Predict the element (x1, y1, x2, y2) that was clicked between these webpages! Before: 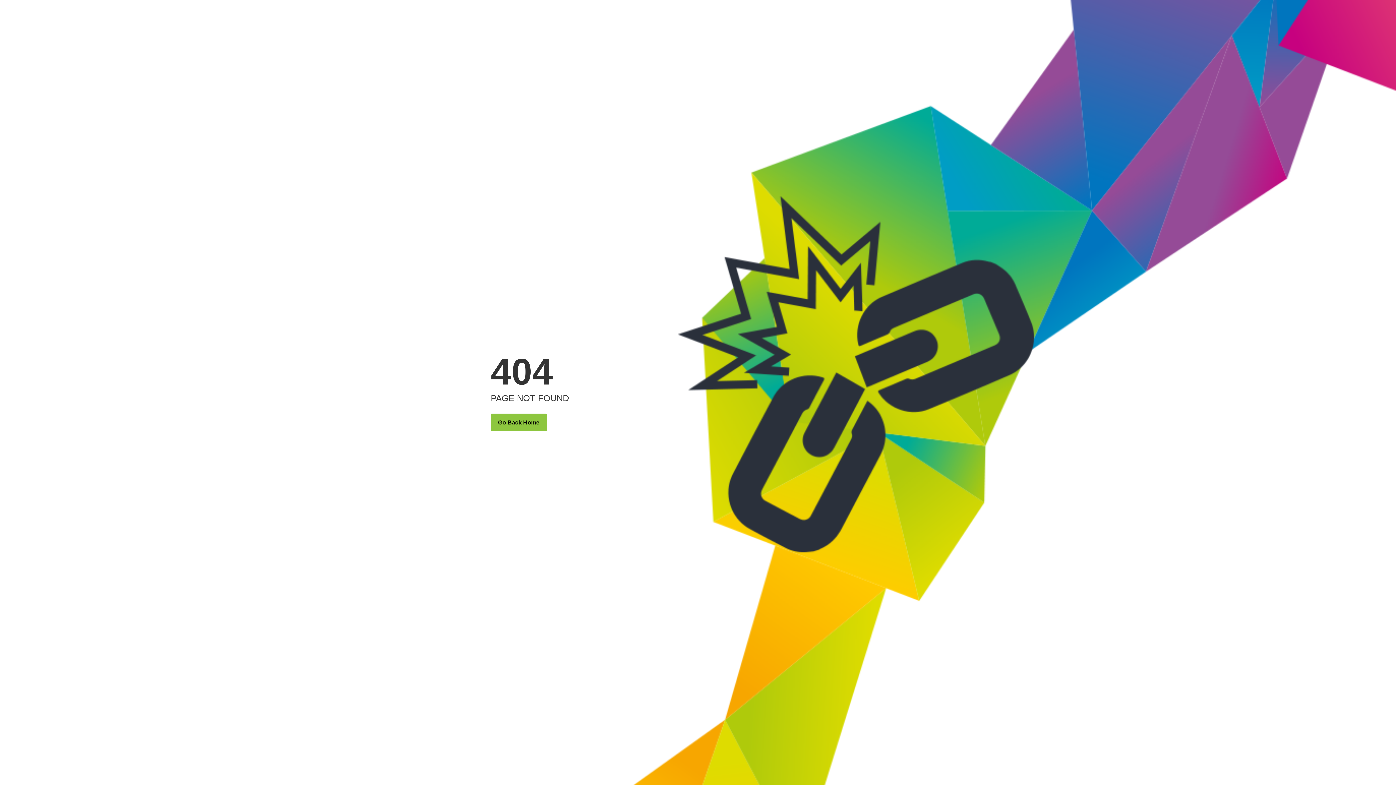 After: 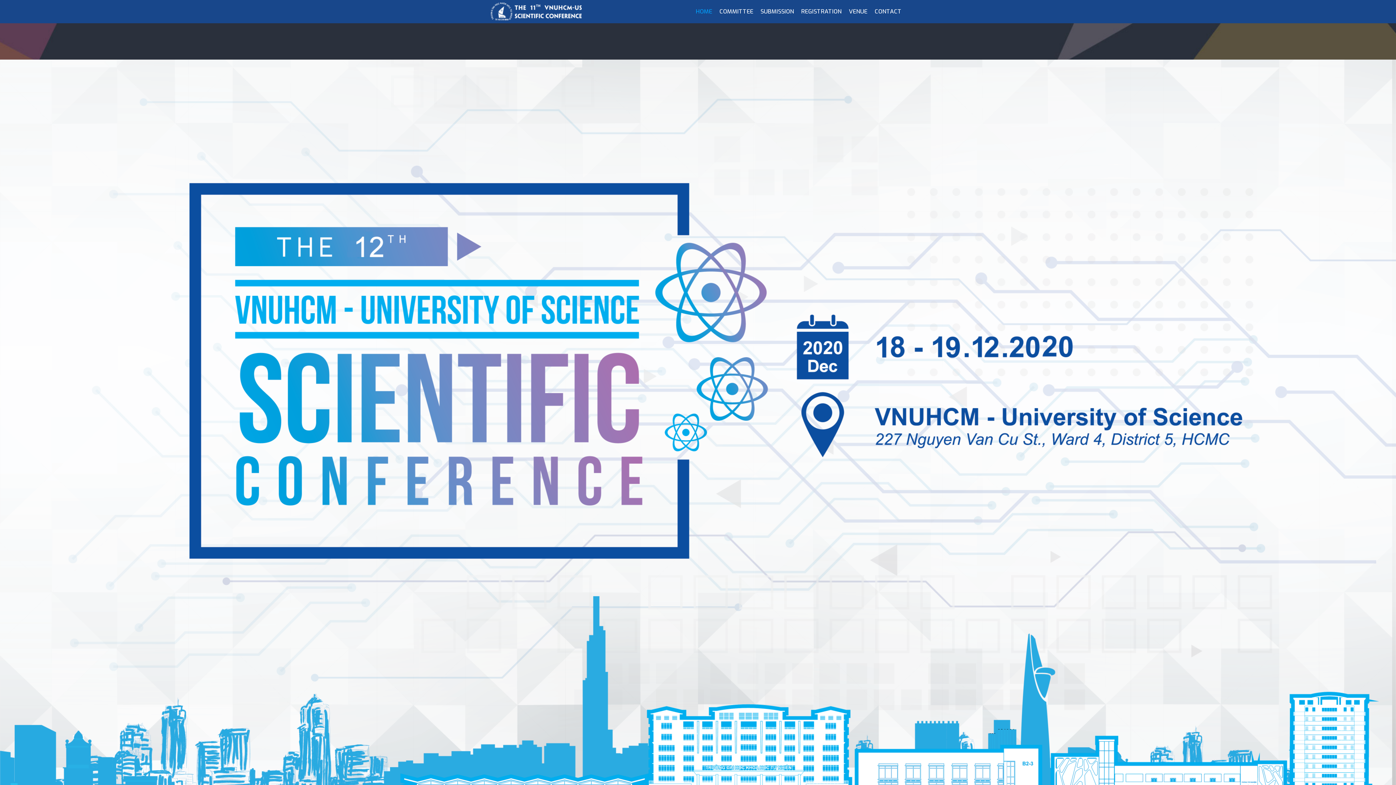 Action: label: Go Back Home bbox: (490, 413, 546, 431)